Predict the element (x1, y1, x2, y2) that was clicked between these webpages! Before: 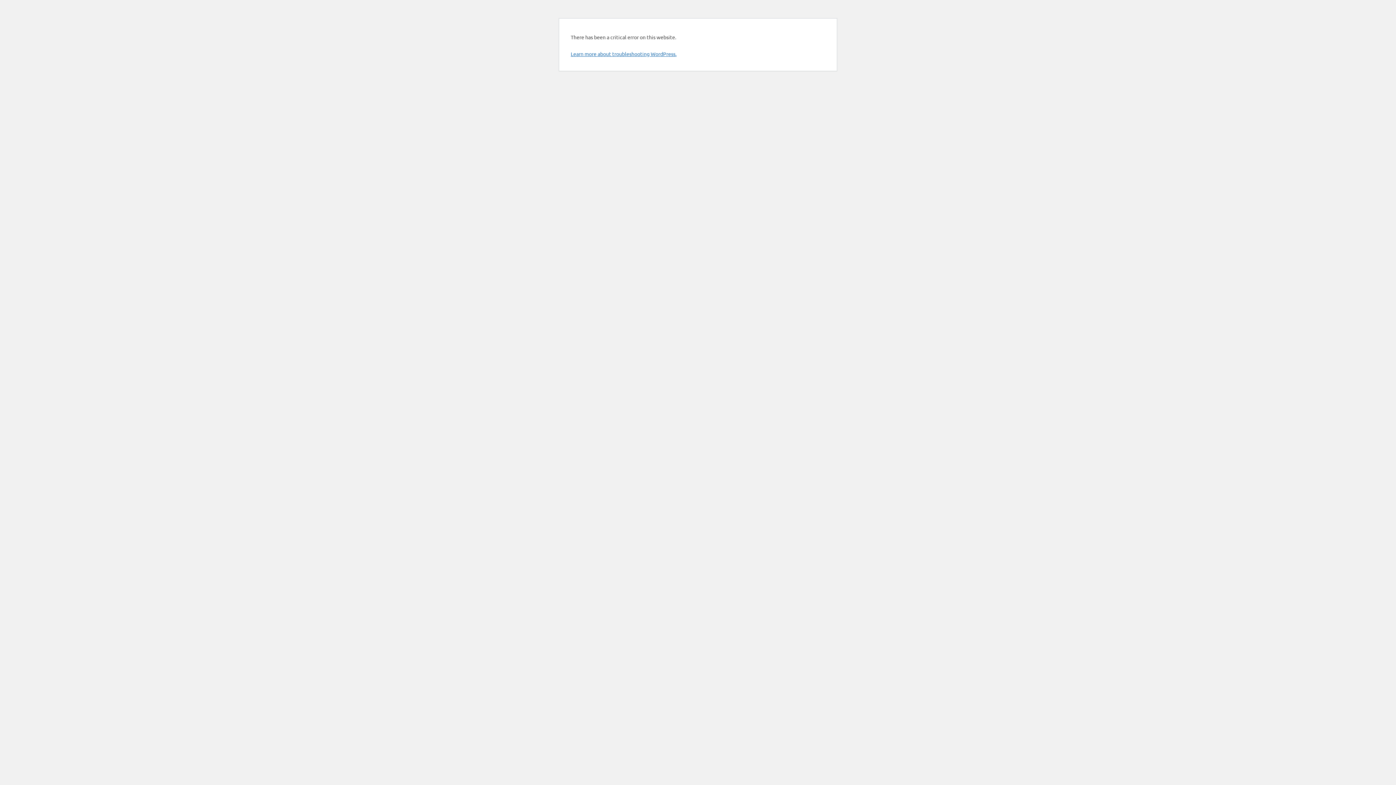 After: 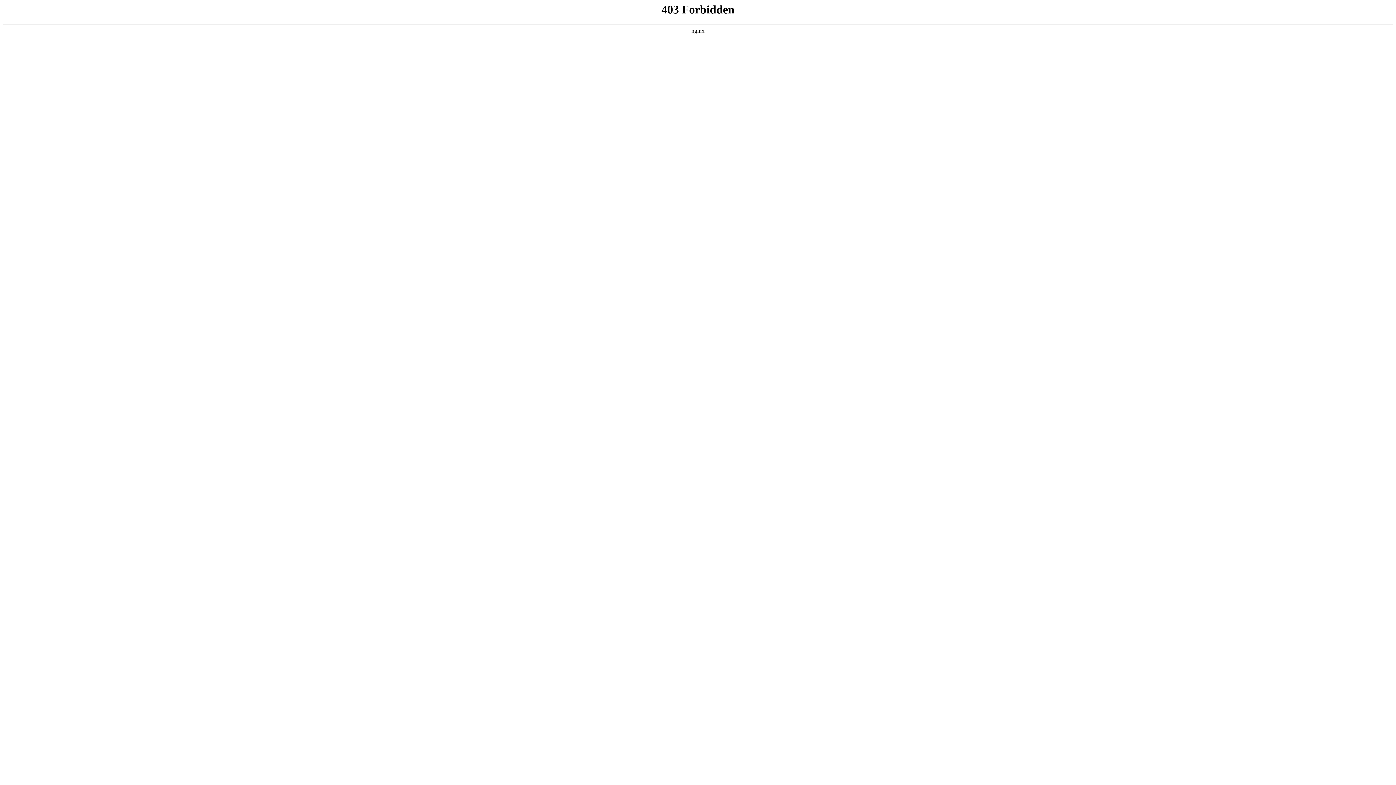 Action: bbox: (570, 50, 676, 57) label: Learn more about troubleshooting WordPress.